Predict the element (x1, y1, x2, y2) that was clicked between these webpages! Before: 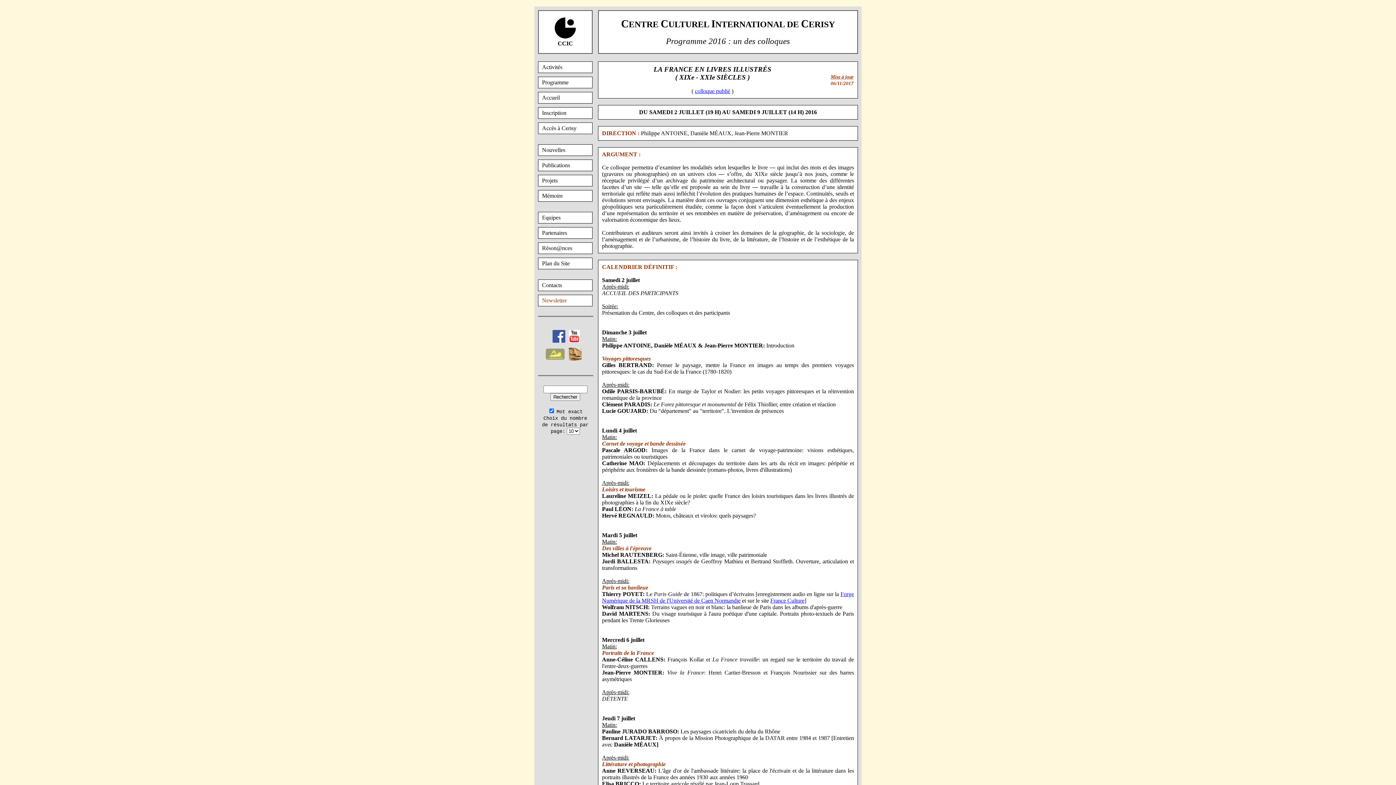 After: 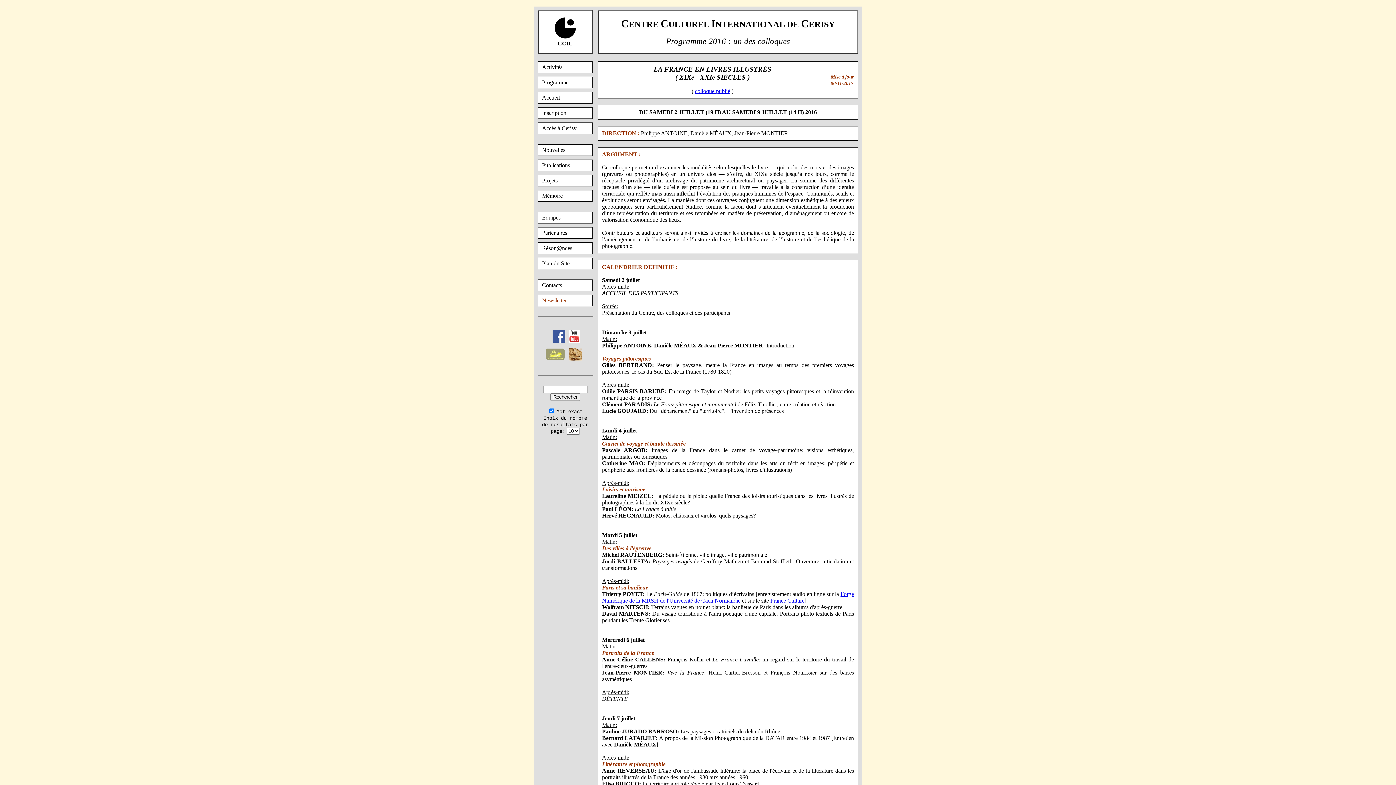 Action: bbox: (569, 337, 580, 344)